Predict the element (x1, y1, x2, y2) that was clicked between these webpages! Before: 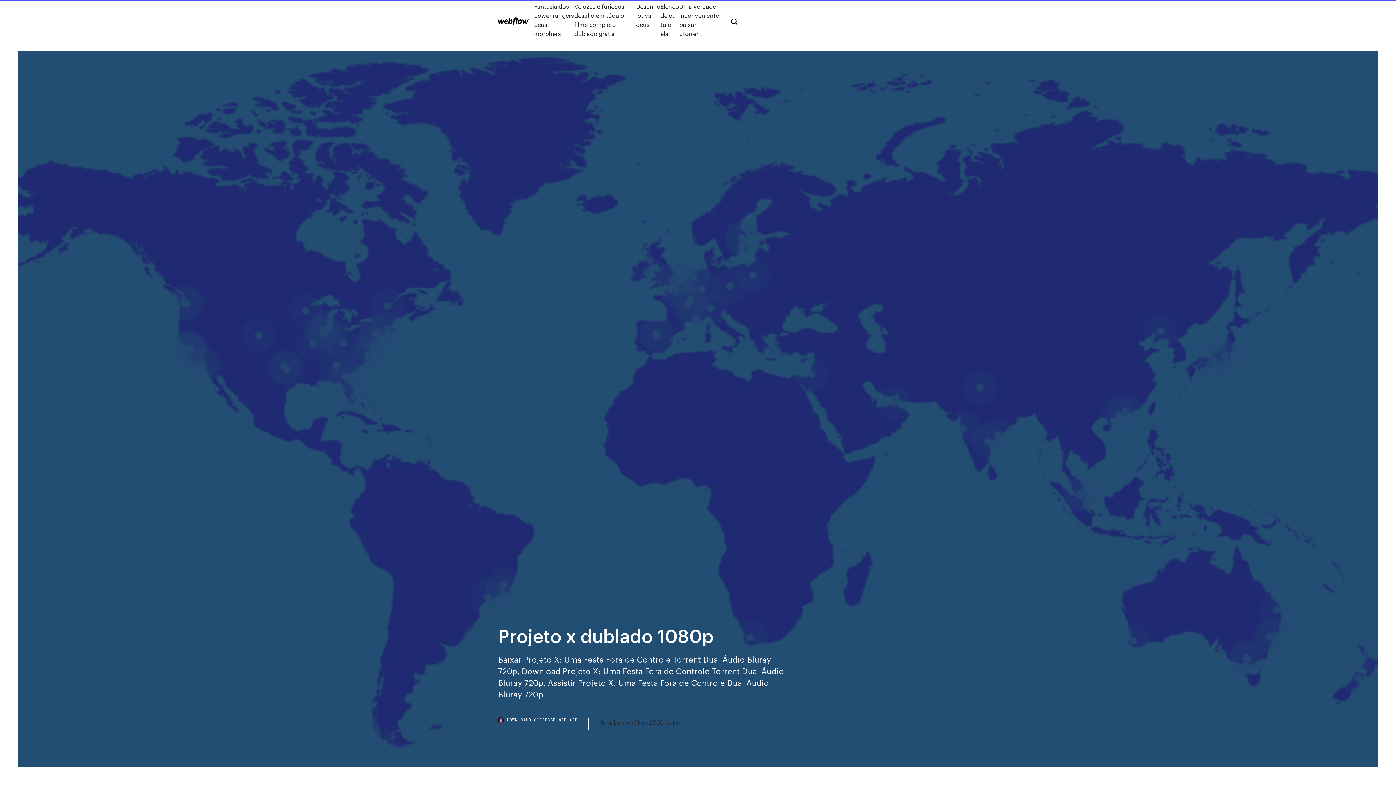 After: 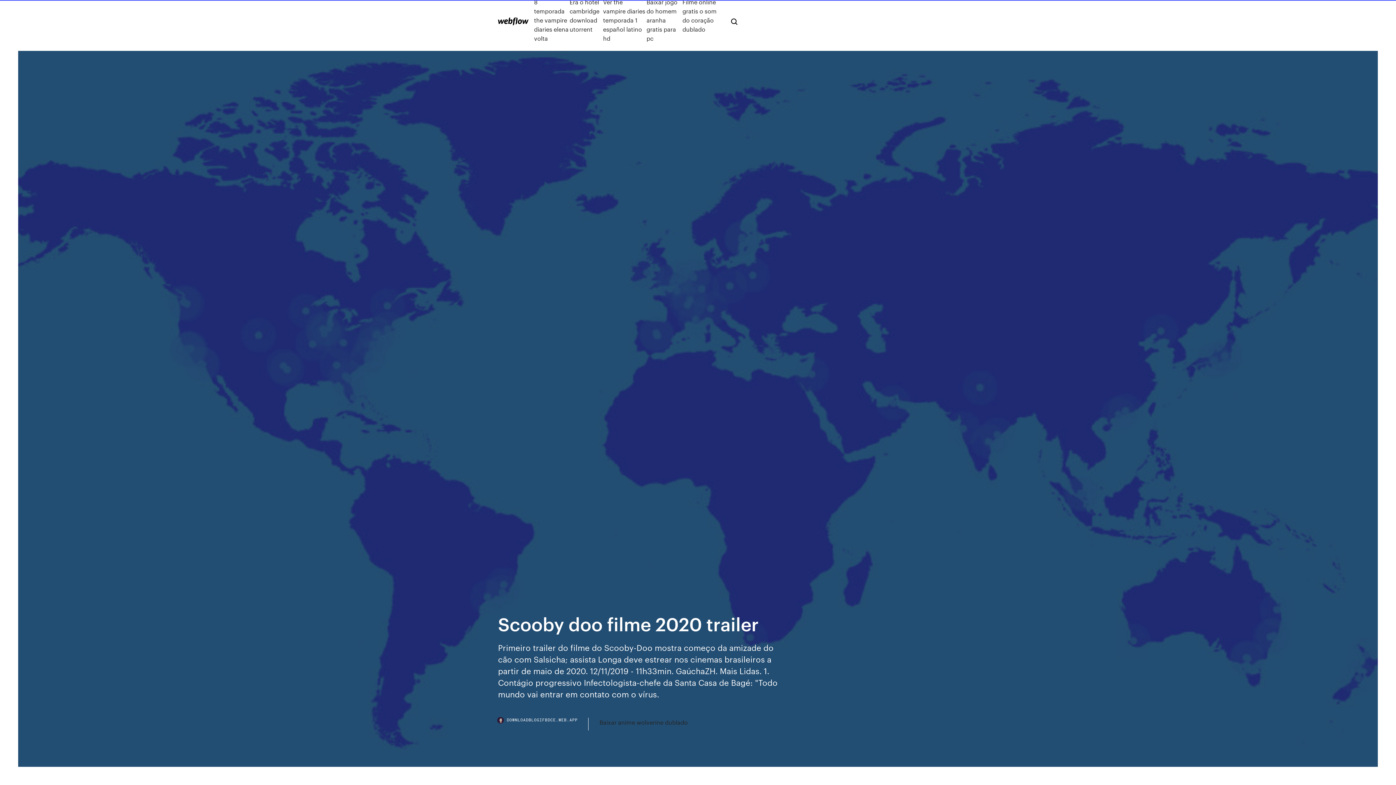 Action: bbox: (599, 718, 681, 727) label: Scooby doo filme 2020 trailer